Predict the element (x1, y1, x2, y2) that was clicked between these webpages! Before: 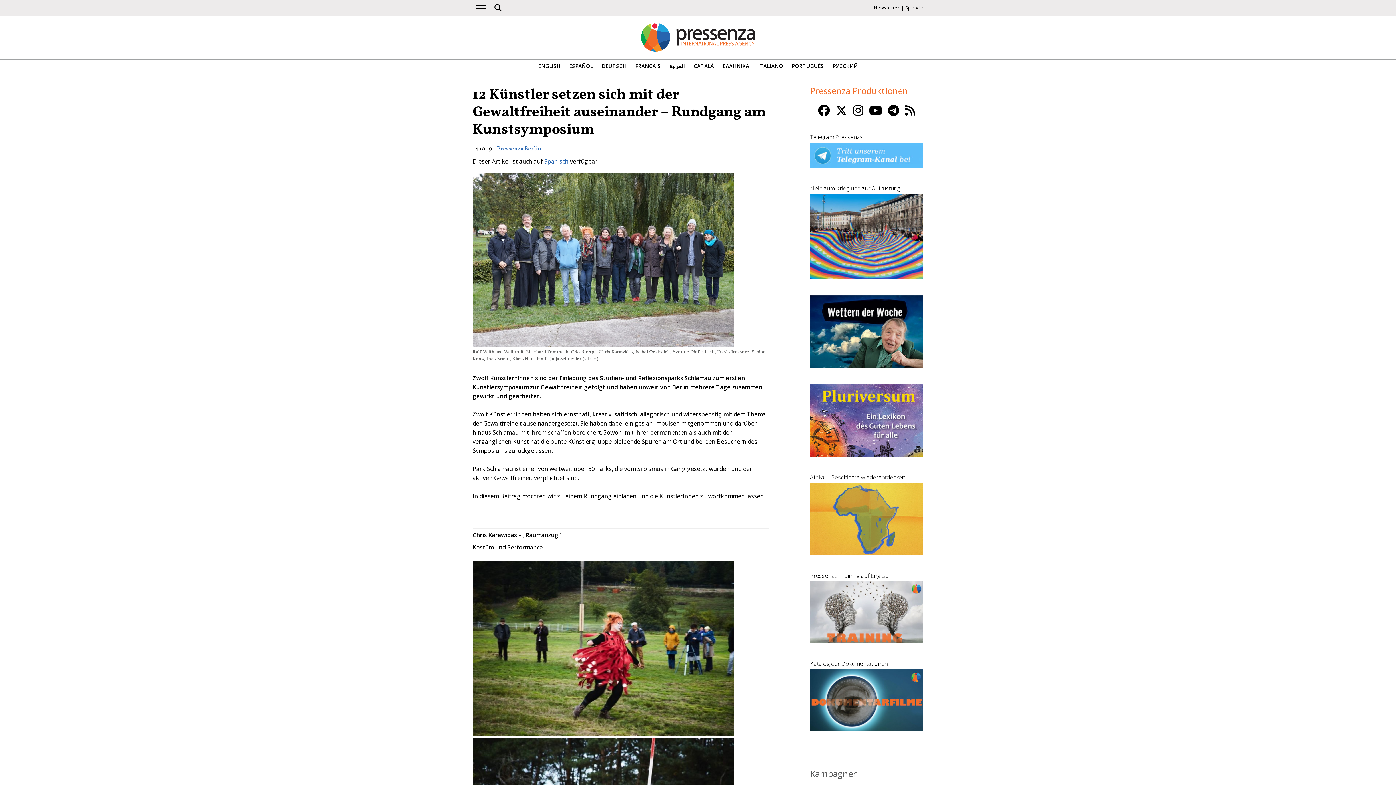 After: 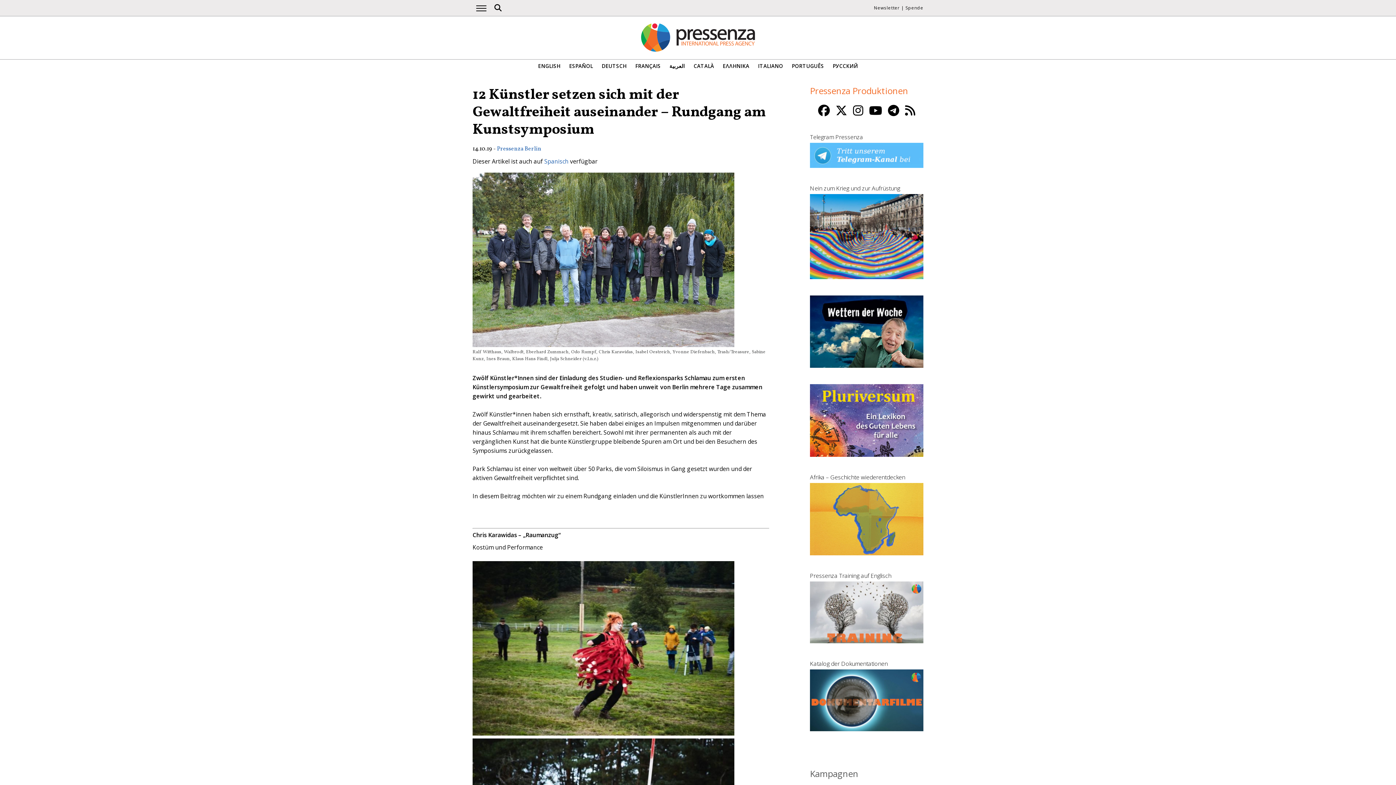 Action: label: DEUTSCH bbox: (601, 63, 626, 69)